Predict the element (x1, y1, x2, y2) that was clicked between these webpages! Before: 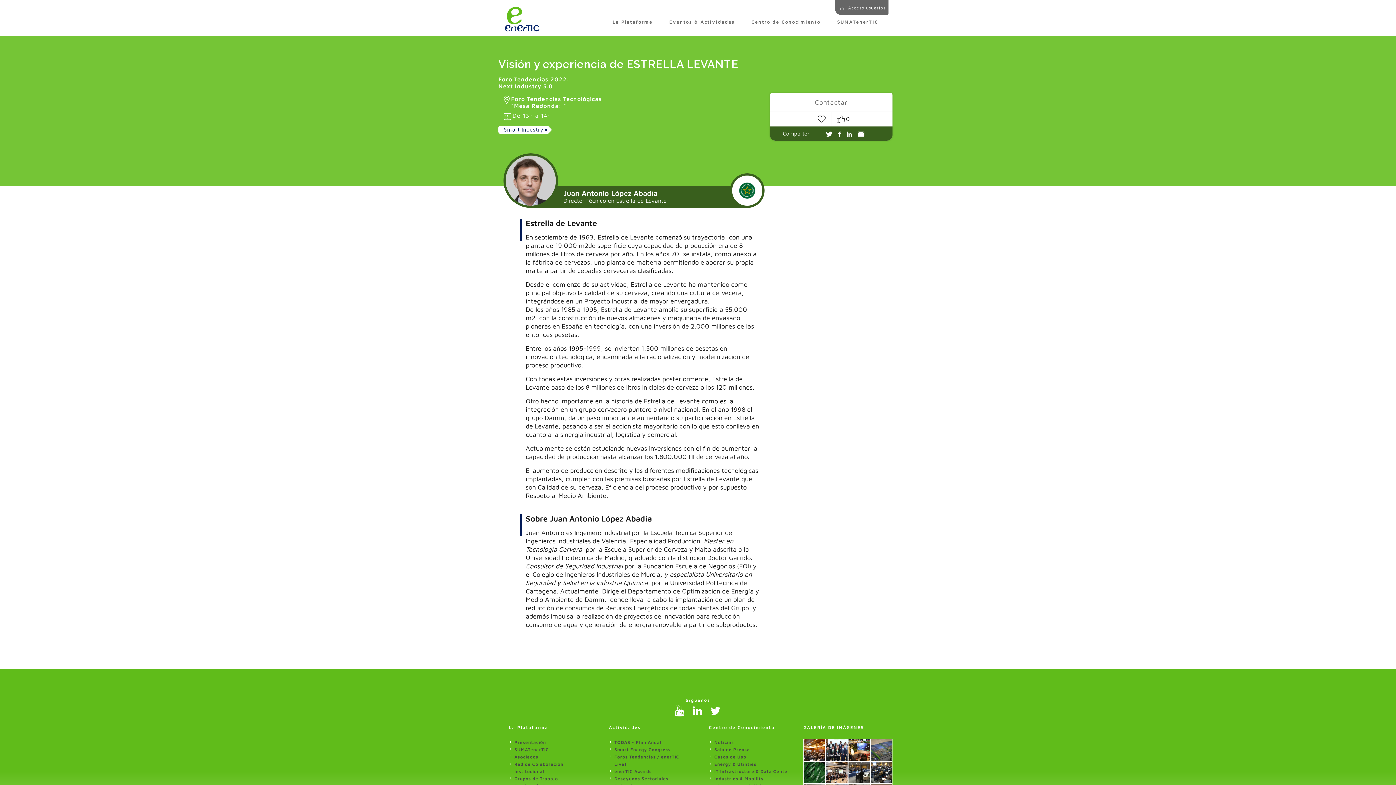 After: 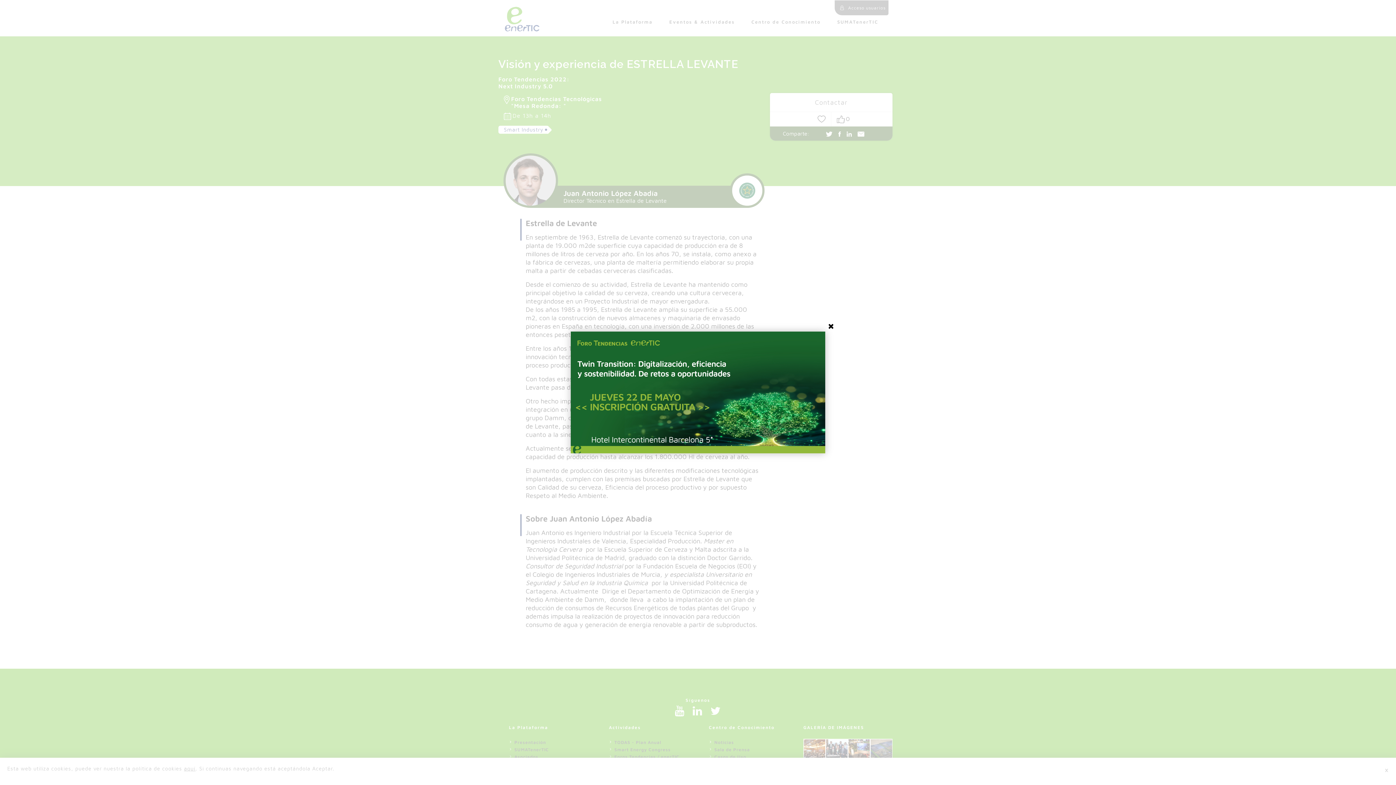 Action: bbox: (857, 130, 864, 136)